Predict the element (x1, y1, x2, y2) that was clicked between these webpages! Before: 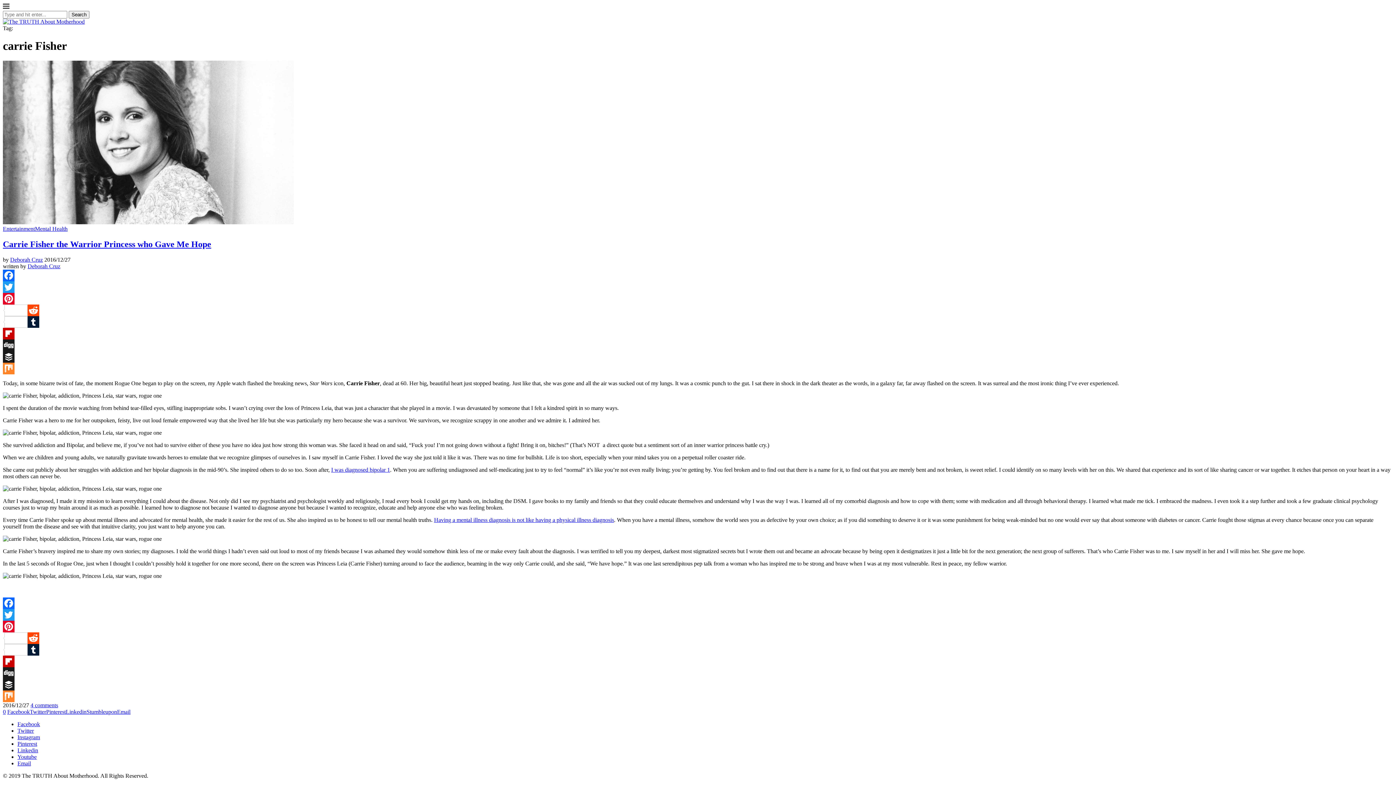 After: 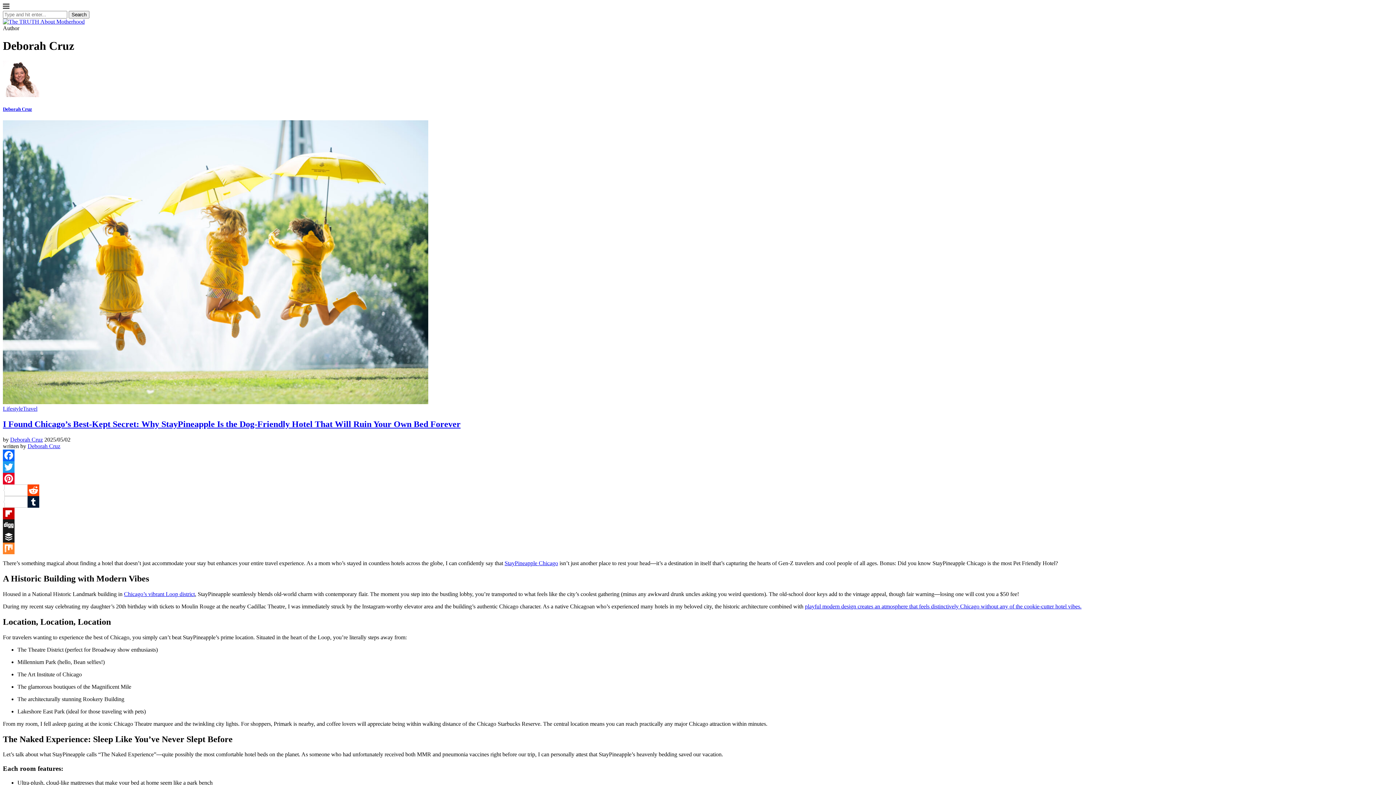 Action: bbox: (27, 263, 60, 269) label: Deborah Cruz